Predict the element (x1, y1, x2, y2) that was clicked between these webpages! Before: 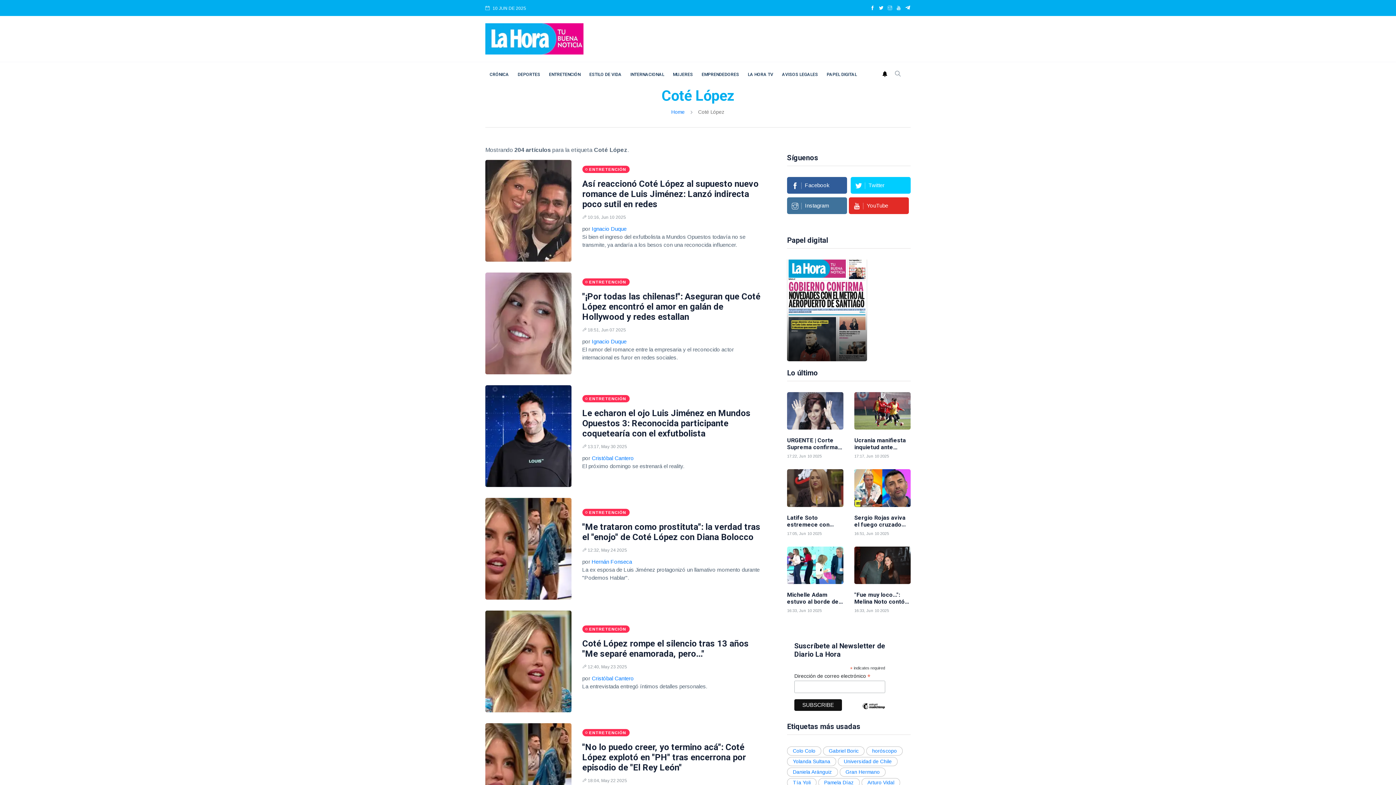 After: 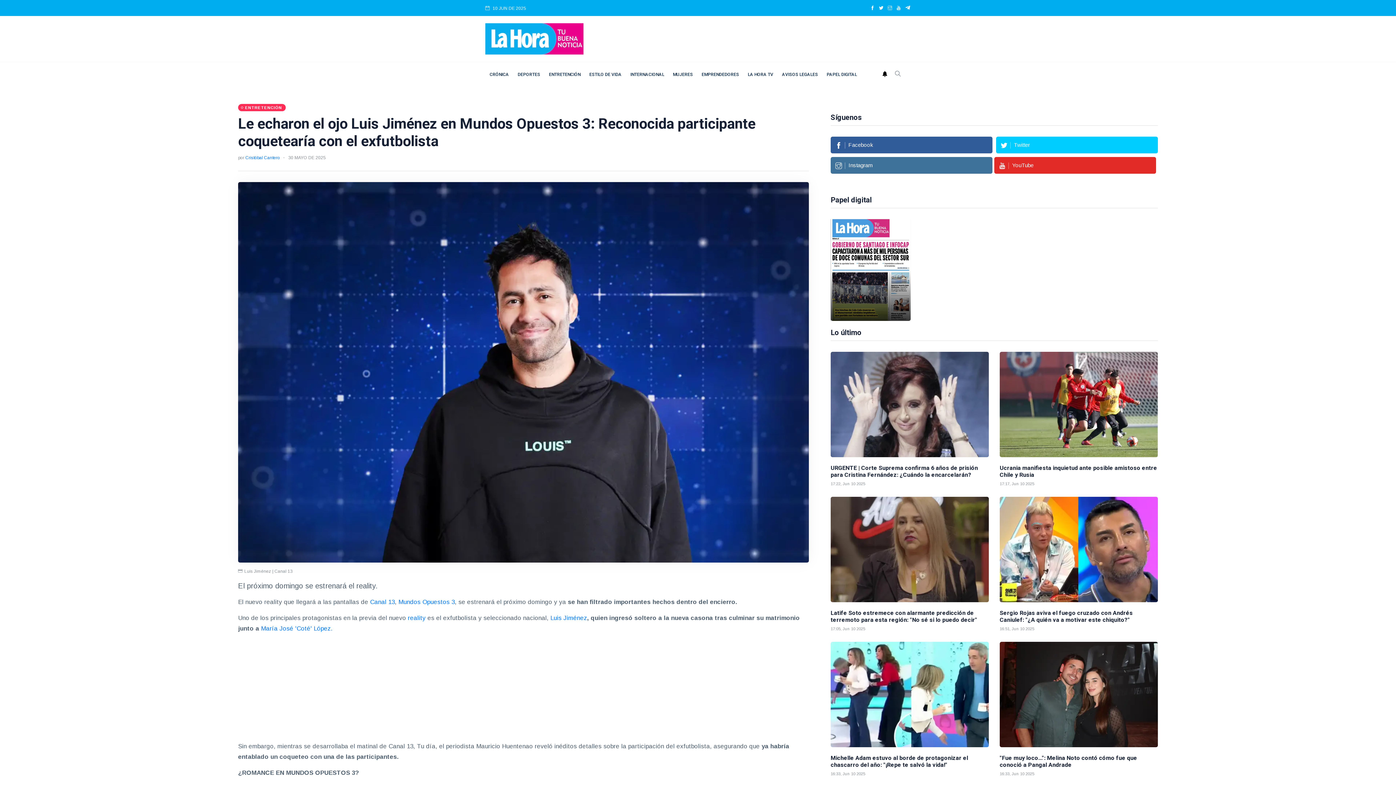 Action: bbox: (582, 408, 750, 438) label: Le echaron el ojo Luis Jiménez en Mundos Opuestos 3: Reconocida participante coquetearía con el exfutbolista